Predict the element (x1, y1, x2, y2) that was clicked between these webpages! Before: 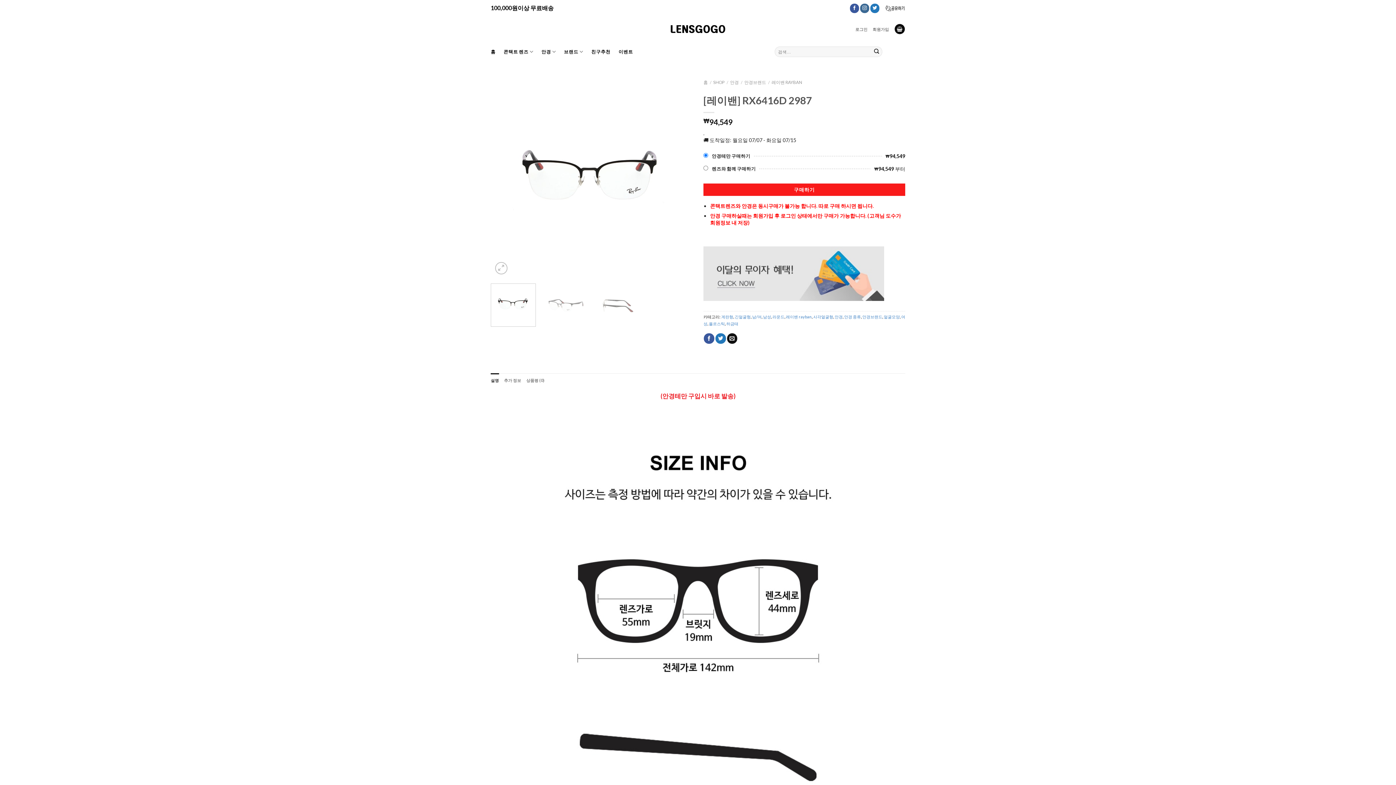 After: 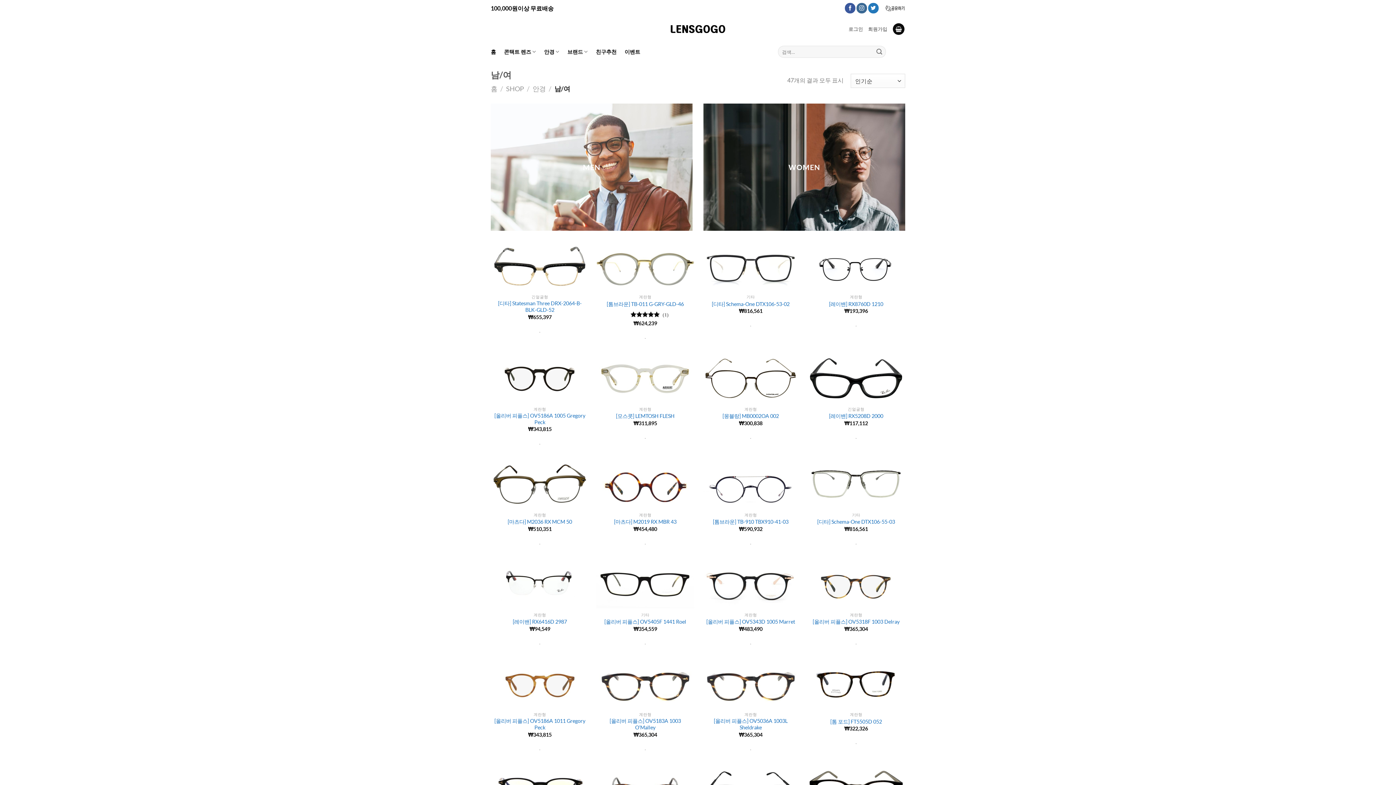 Action: label: 남/여 bbox: (752, 314, 761, 319)